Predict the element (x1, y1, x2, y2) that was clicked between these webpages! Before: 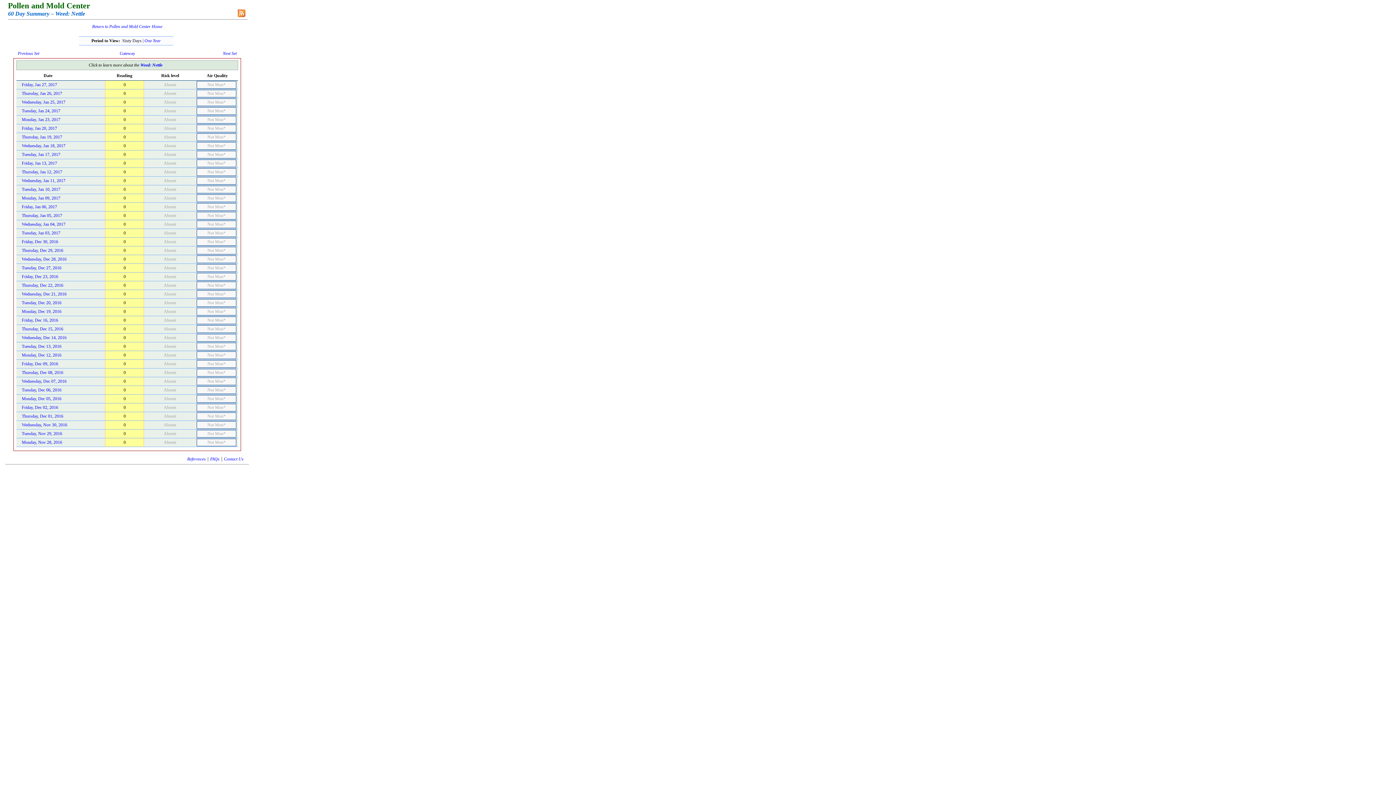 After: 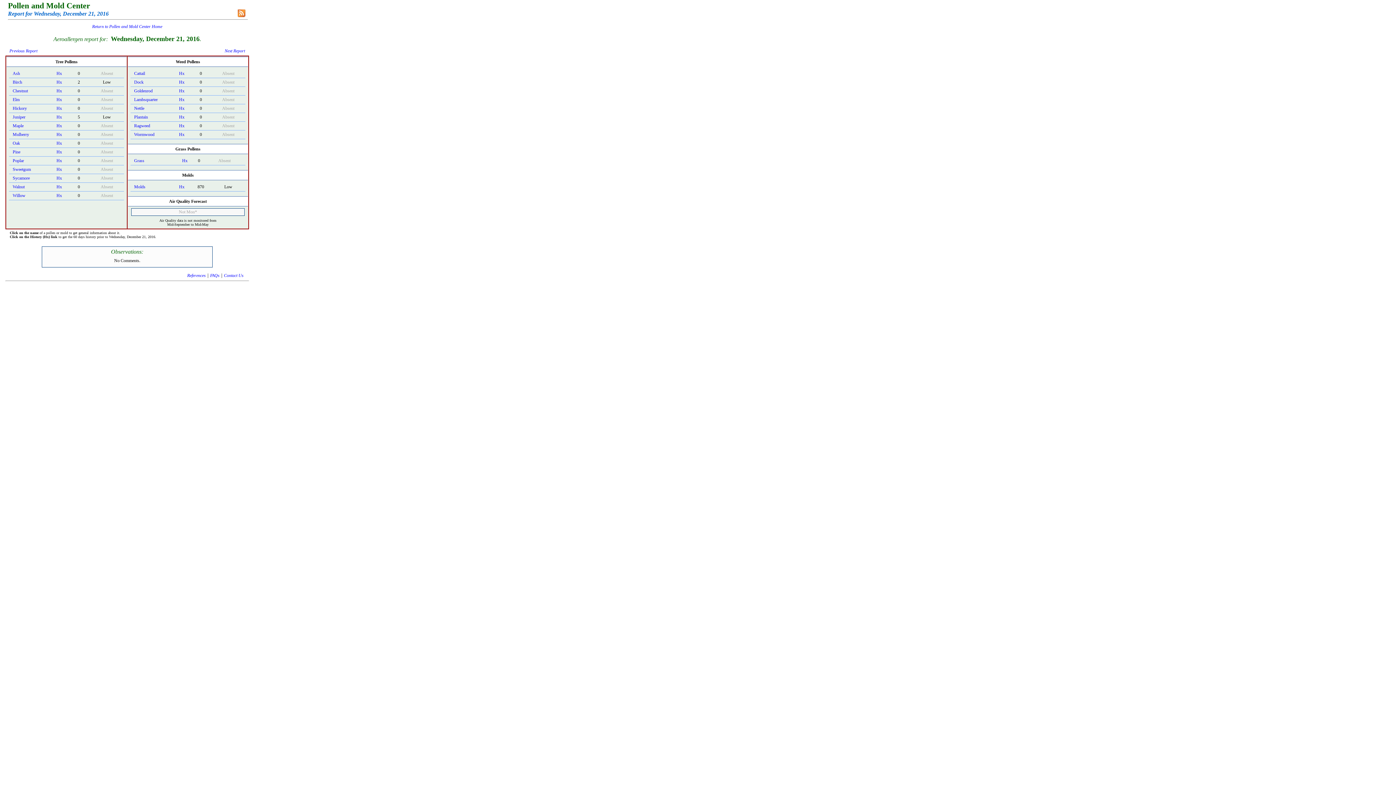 Action: label: Wednesday, Dec 21, 2016 bbox: (21, 291, 66, 296)